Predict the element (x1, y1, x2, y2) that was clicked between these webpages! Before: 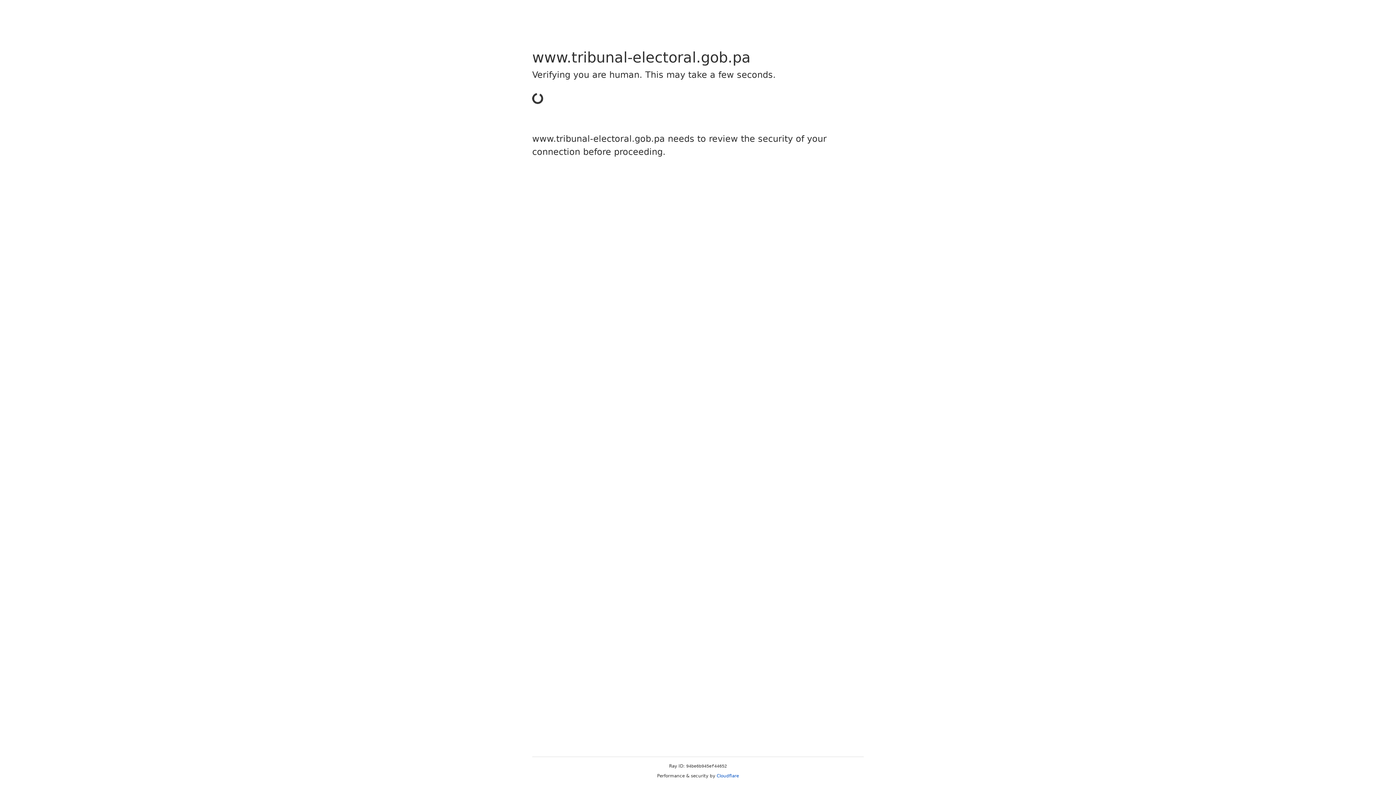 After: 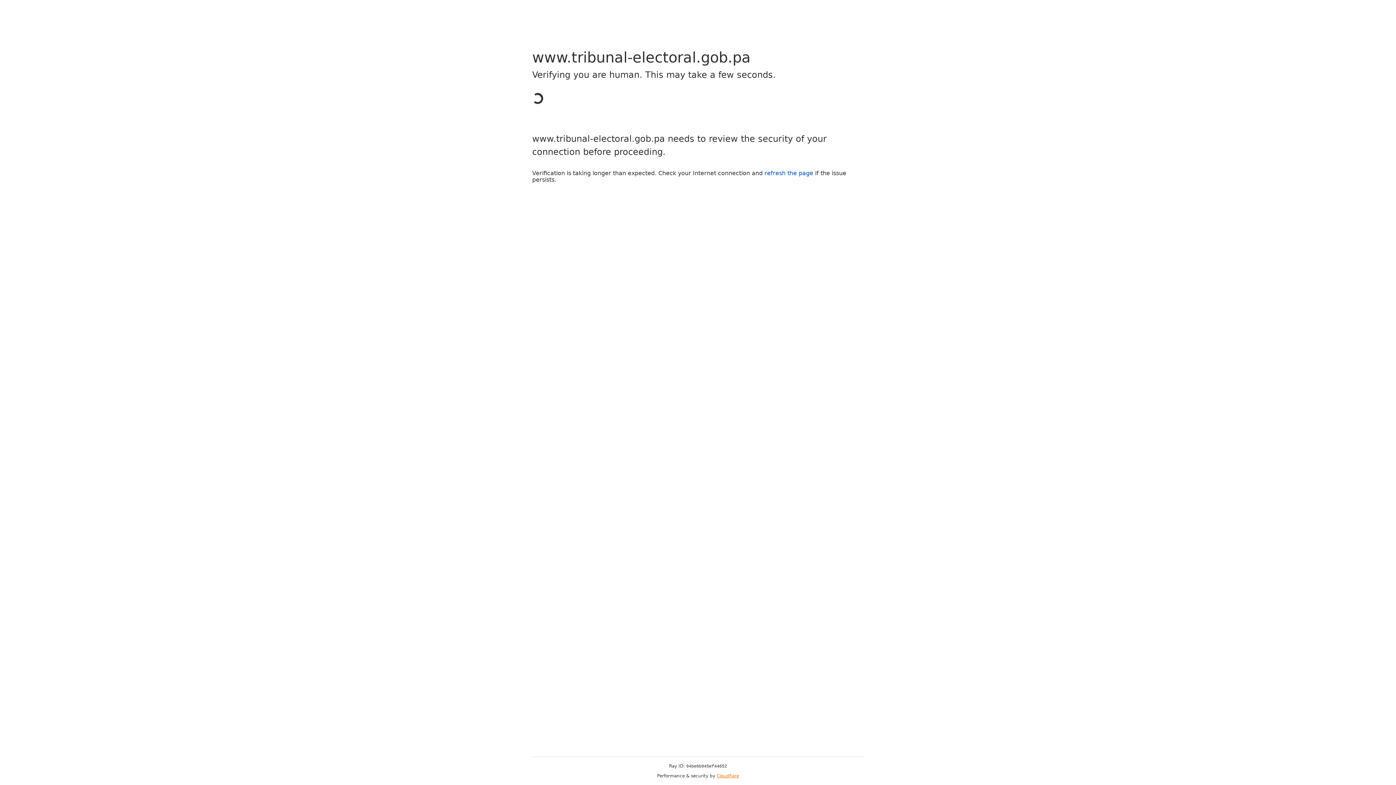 Action: label: Cloudflare bbox: (716, 773, 739, 778)